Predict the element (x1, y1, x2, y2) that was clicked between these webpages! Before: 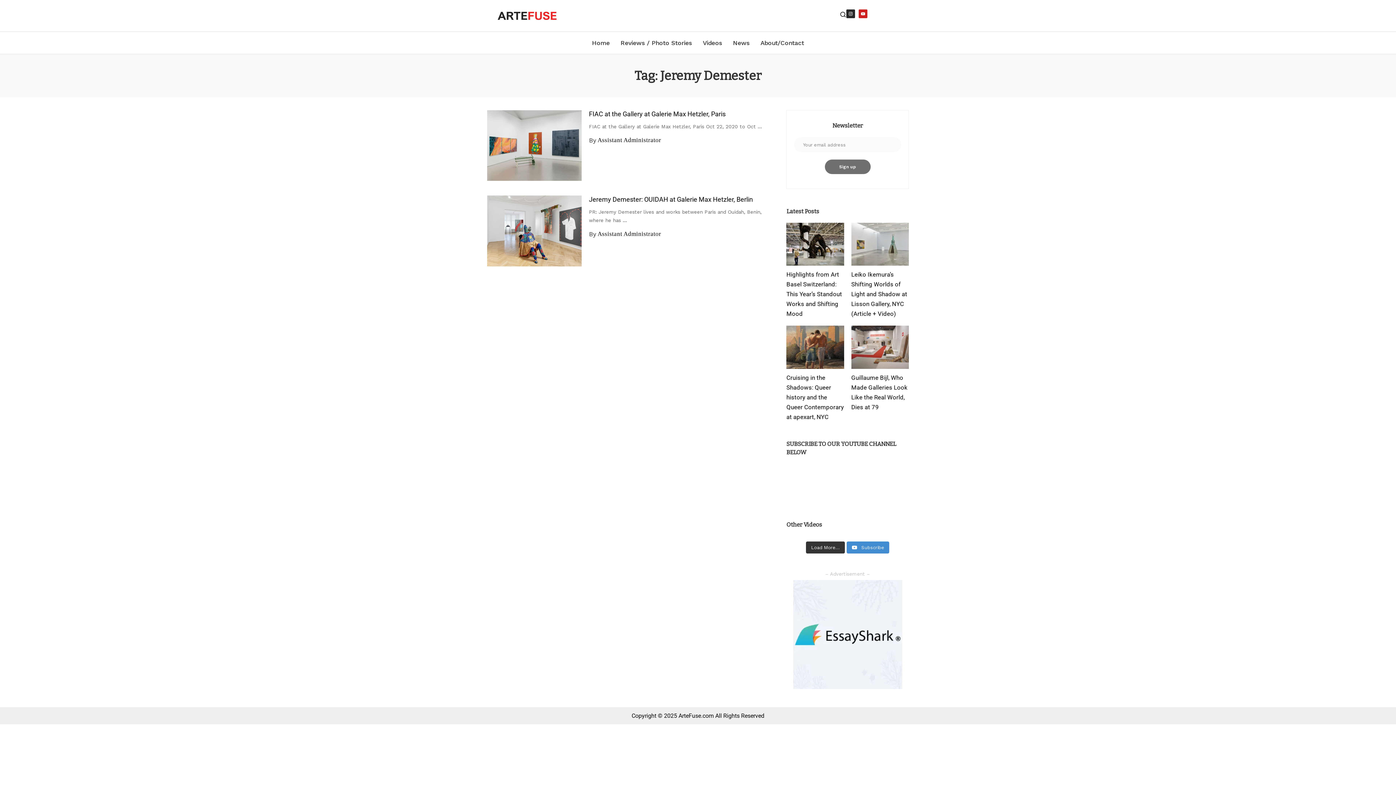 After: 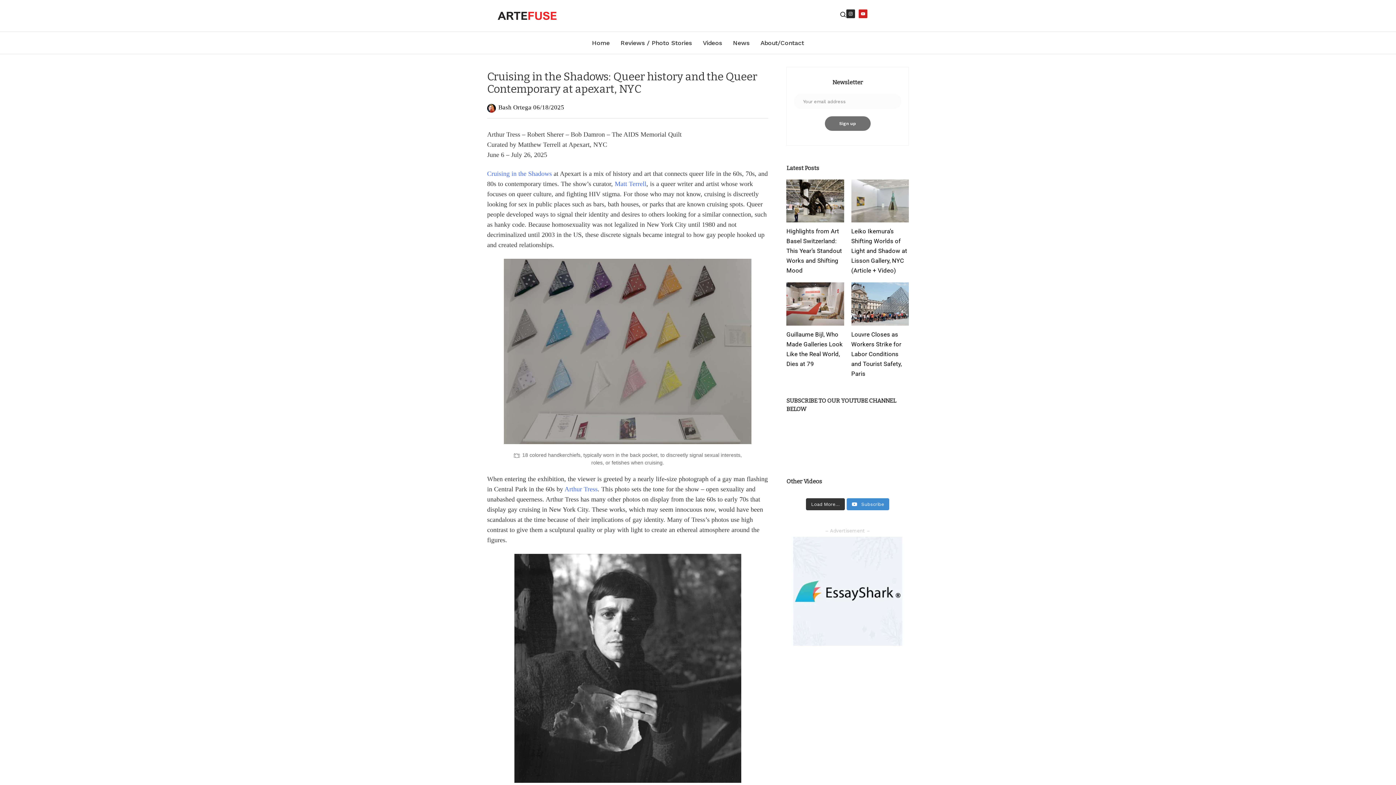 Action: bbox: (786, 325, 844, 369) label: Cruising in the Shadows: Queer history and the Queer Contemporary at apexart, NYC